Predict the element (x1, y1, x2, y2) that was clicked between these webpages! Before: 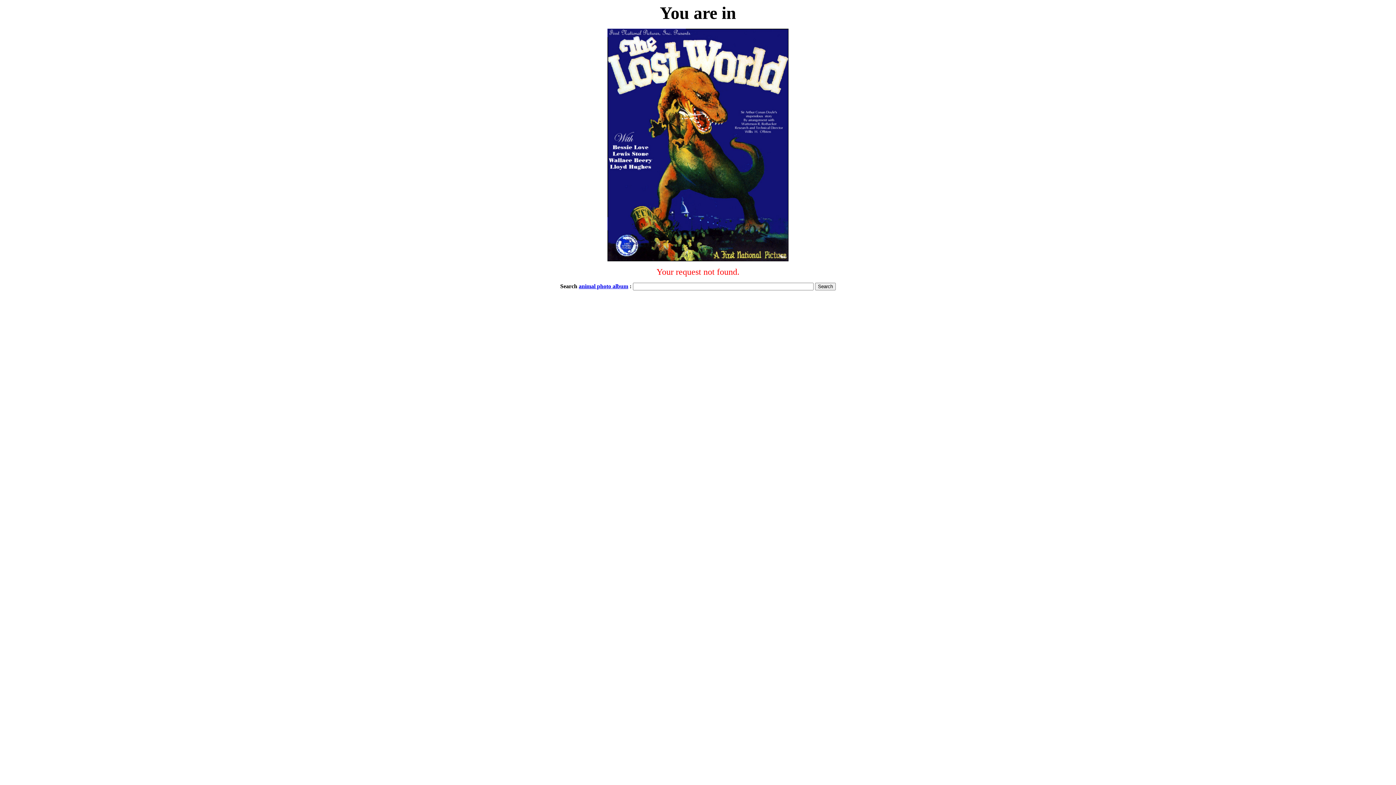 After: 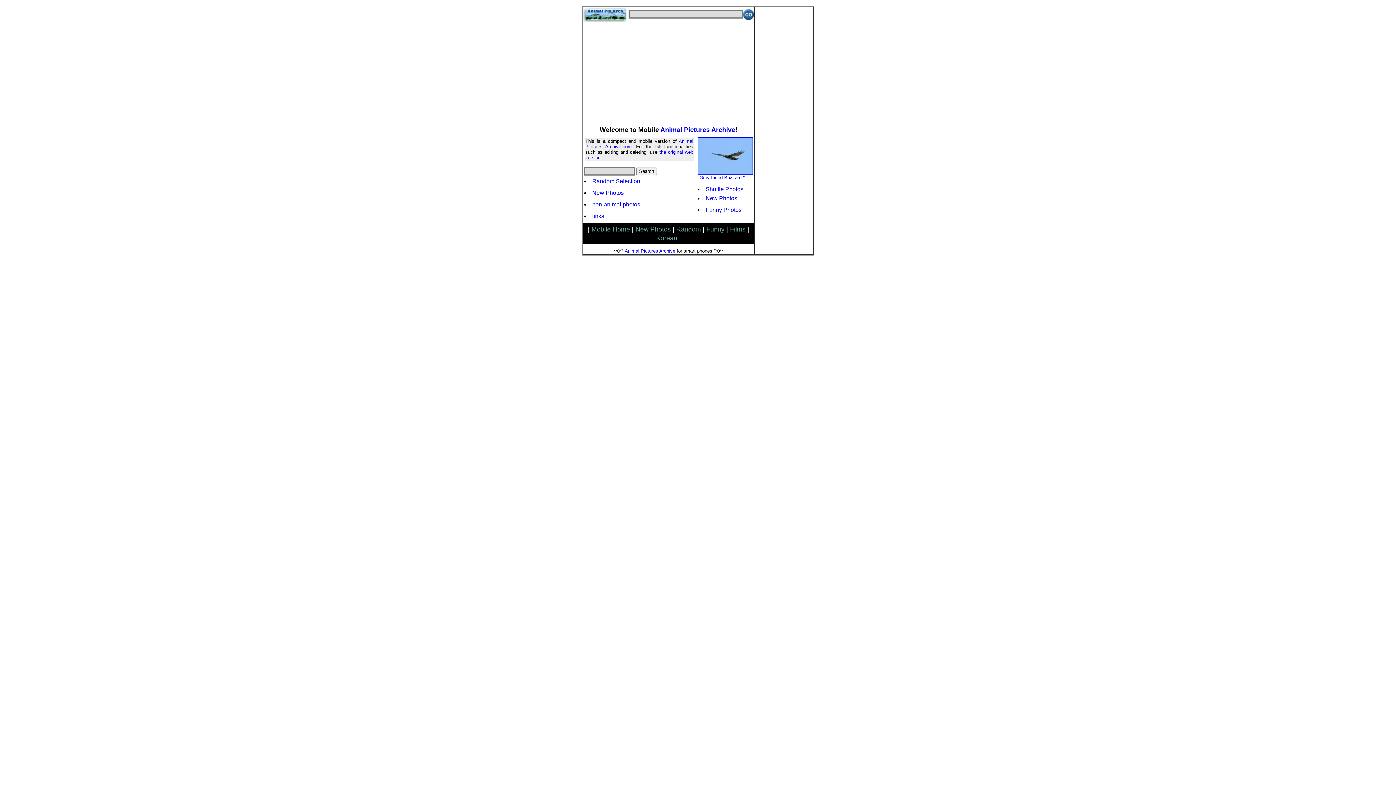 Action: label: animal photo album bbox: (578, 283, 628, 289)